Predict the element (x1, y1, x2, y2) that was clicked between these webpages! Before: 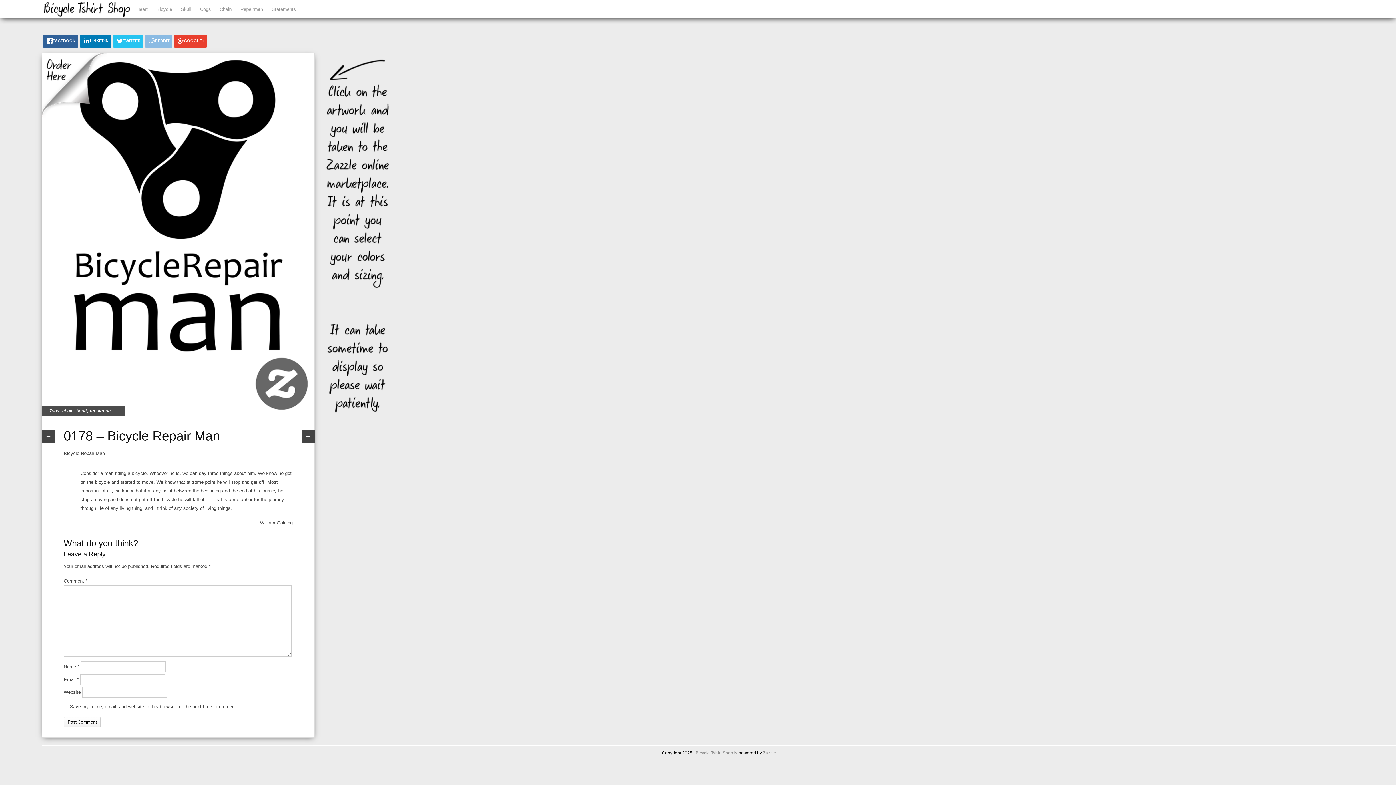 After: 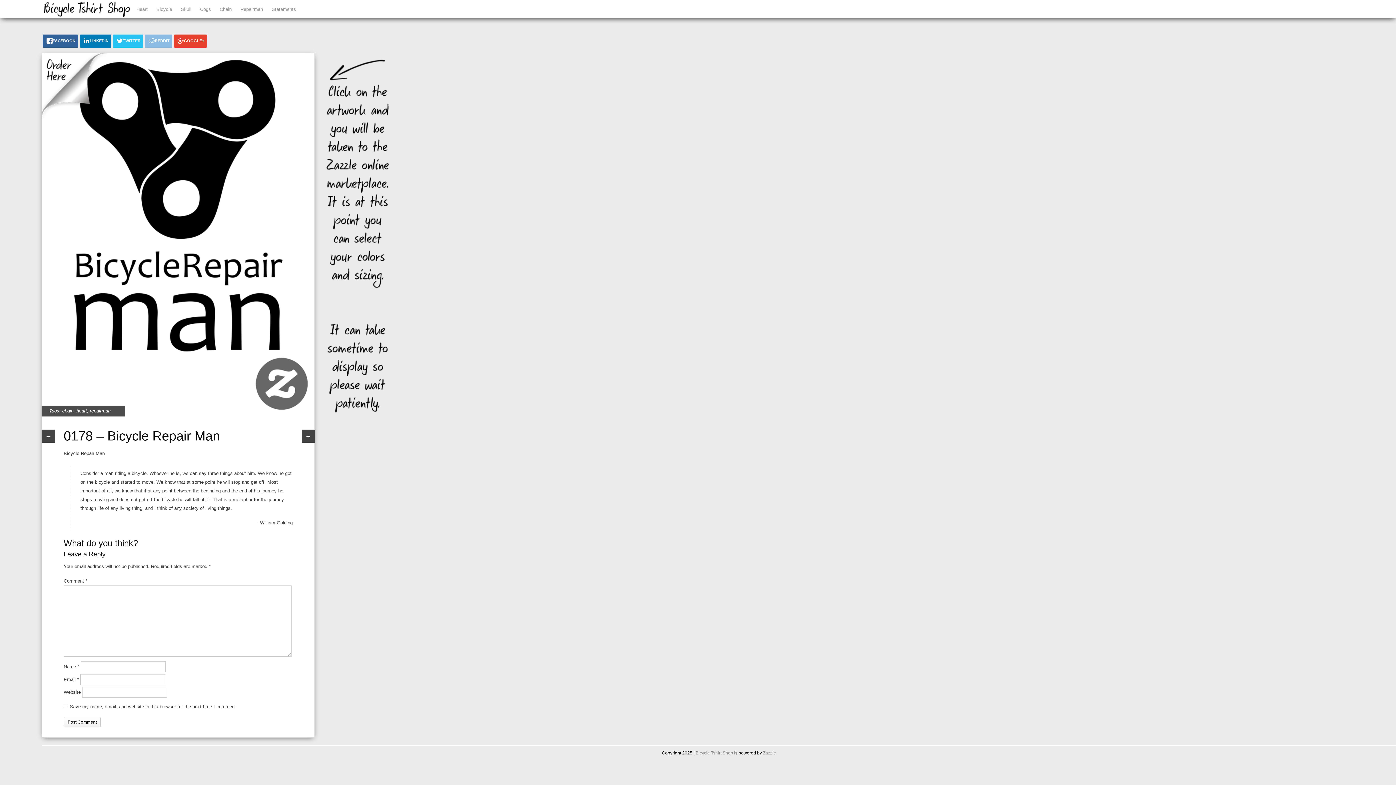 Action: bbox: (41, 412, 314, 417)